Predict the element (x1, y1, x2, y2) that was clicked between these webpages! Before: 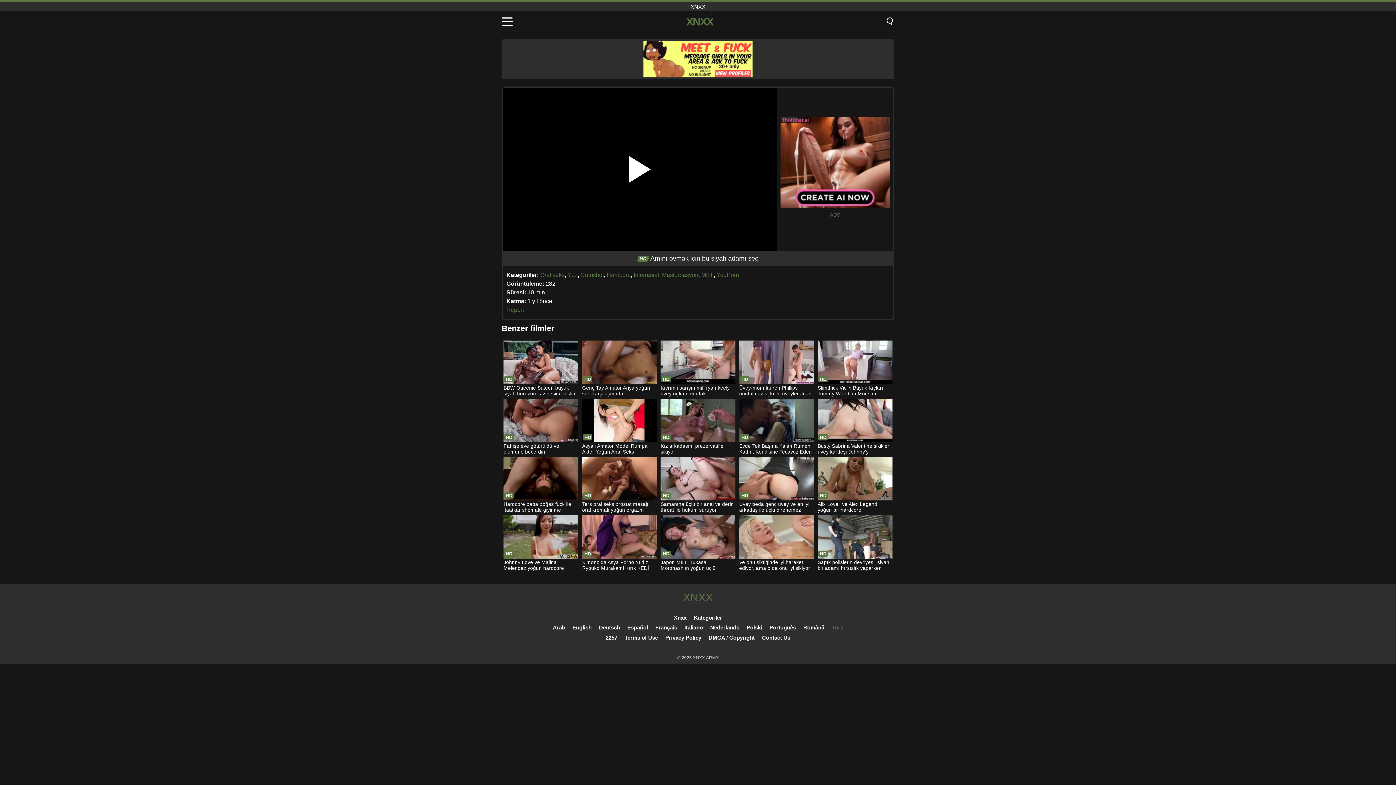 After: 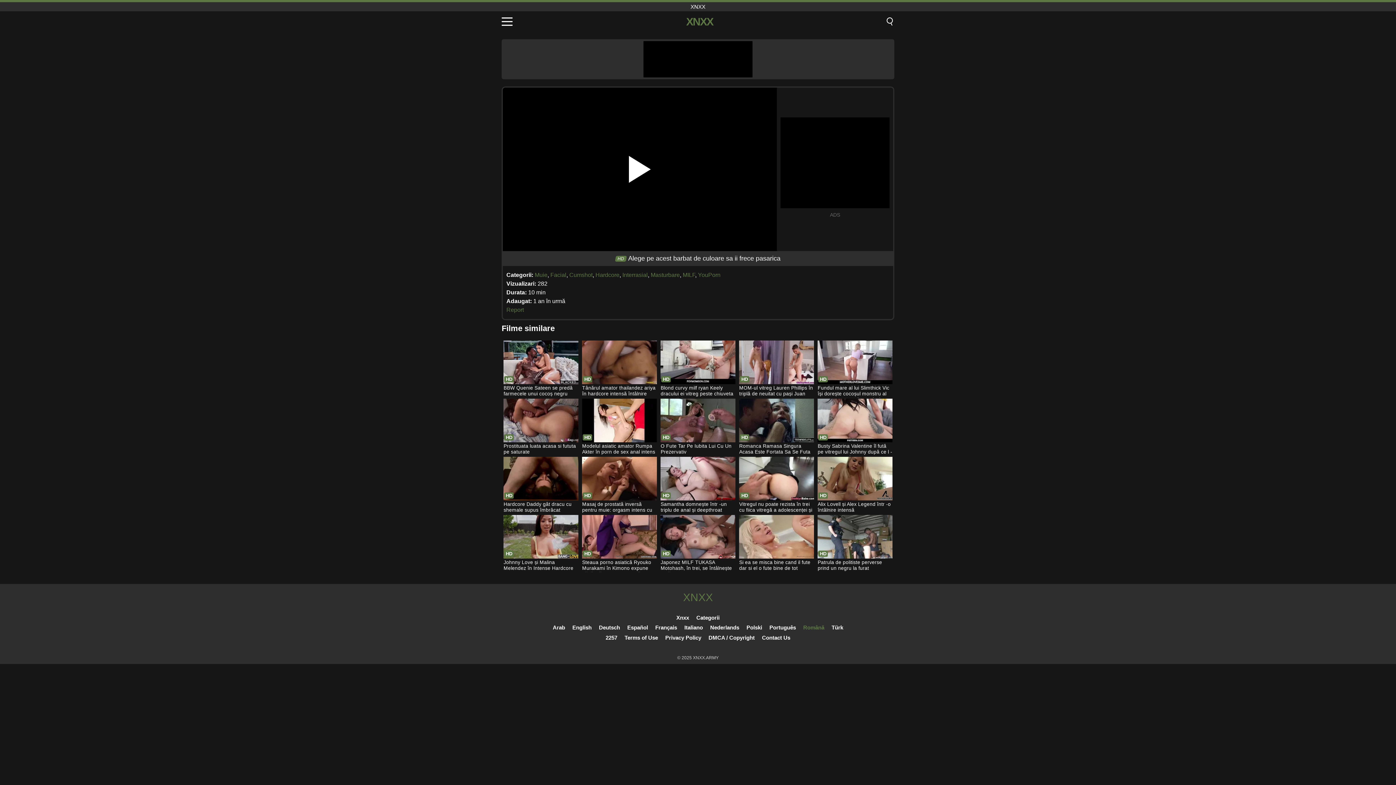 Action: bbox: (803, 624, 824, 630) label: Română